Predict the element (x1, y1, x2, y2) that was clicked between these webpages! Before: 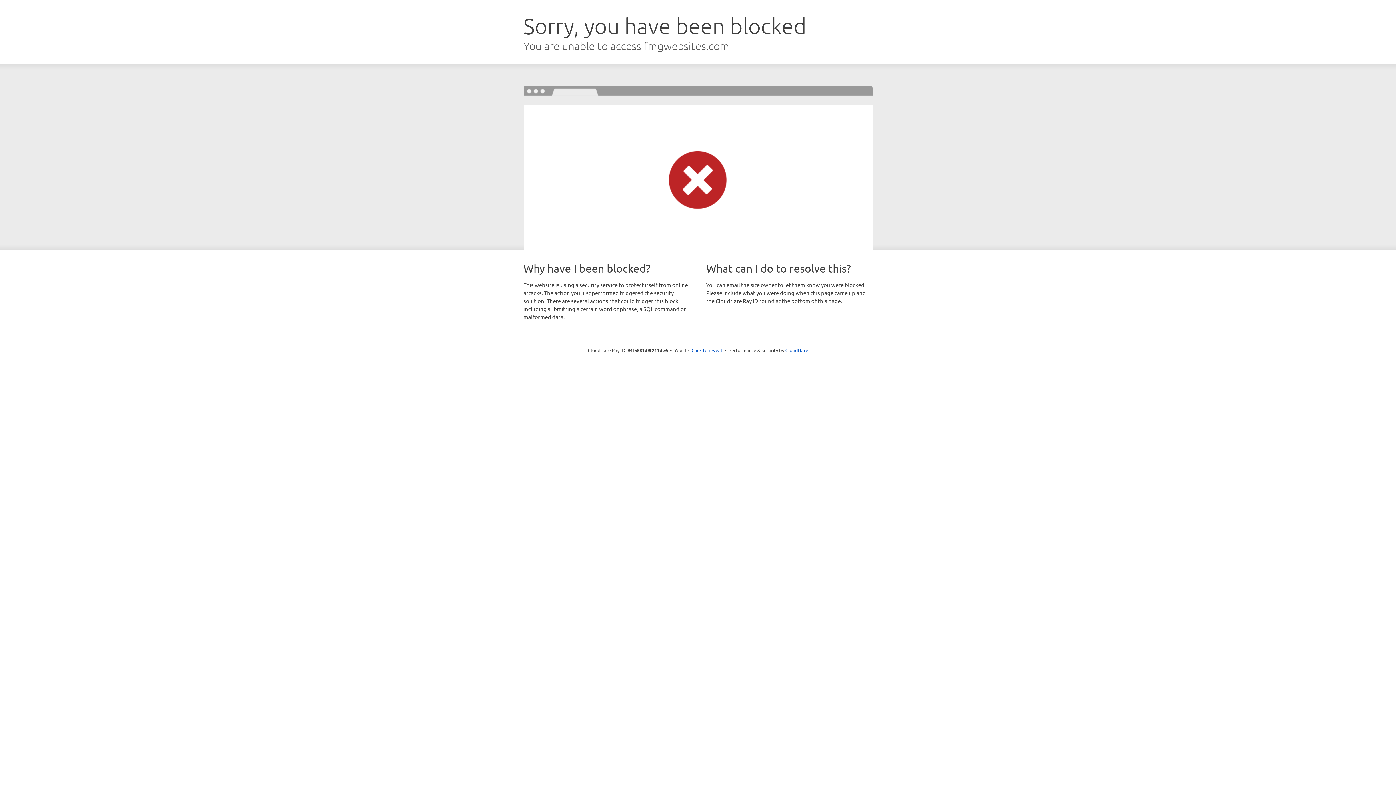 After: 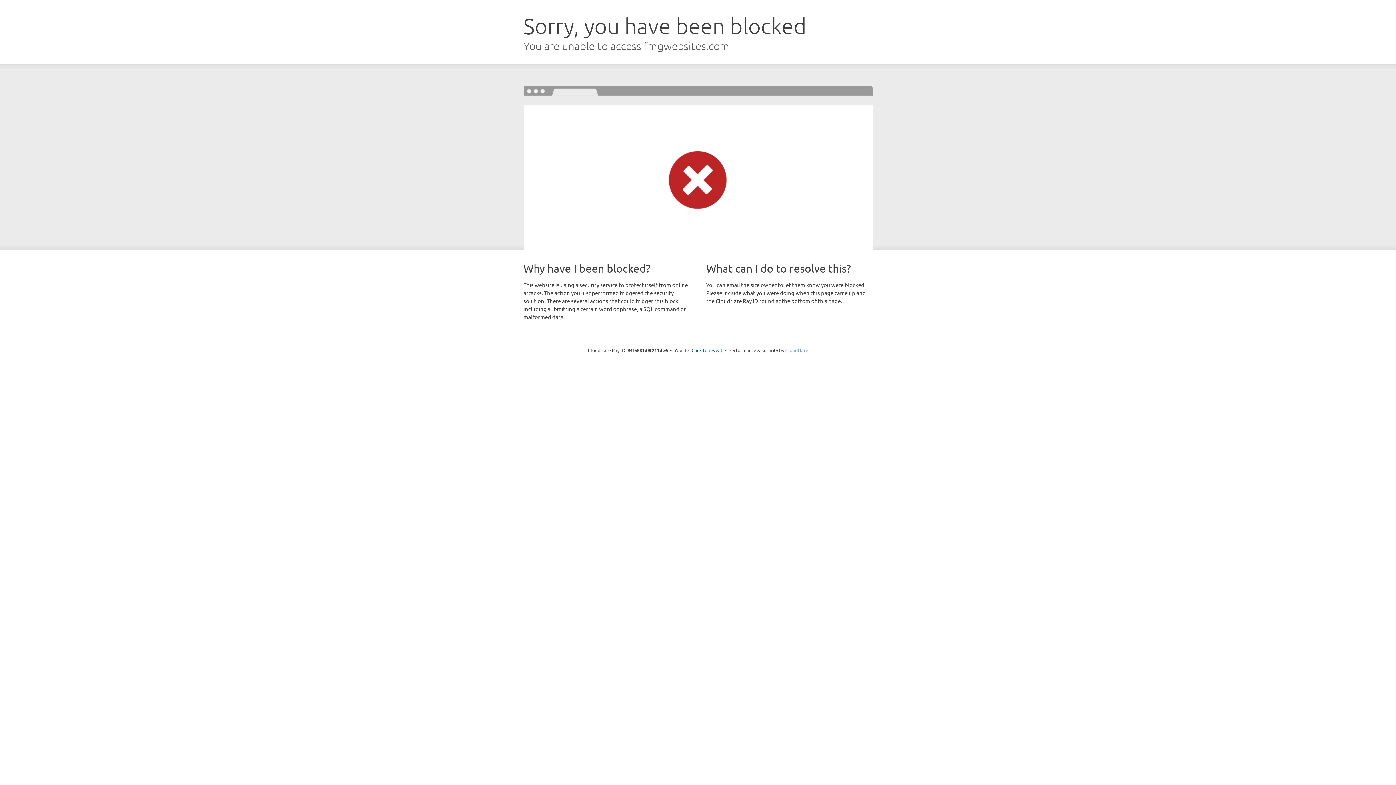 Action: label: Cloudflare bbox: (785, 347, 808, 353)